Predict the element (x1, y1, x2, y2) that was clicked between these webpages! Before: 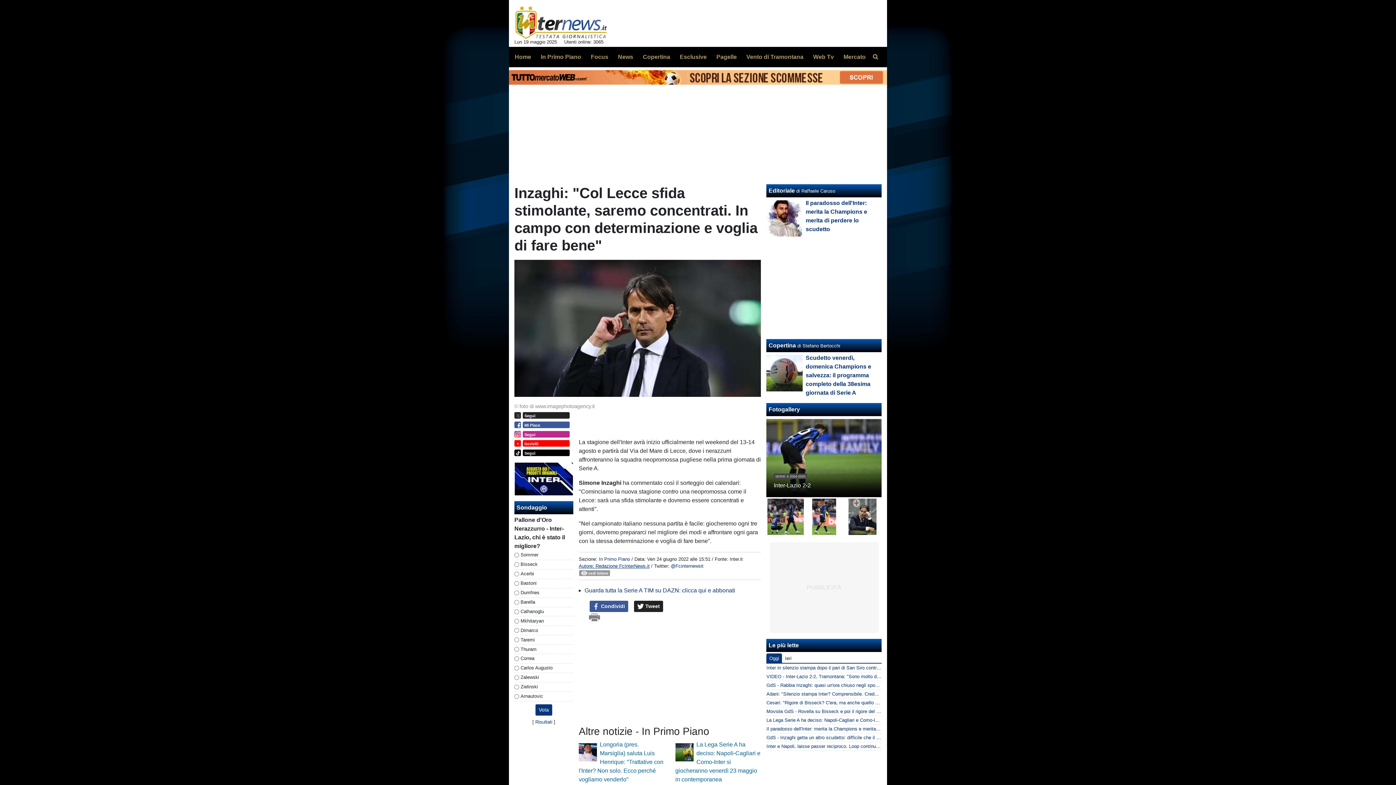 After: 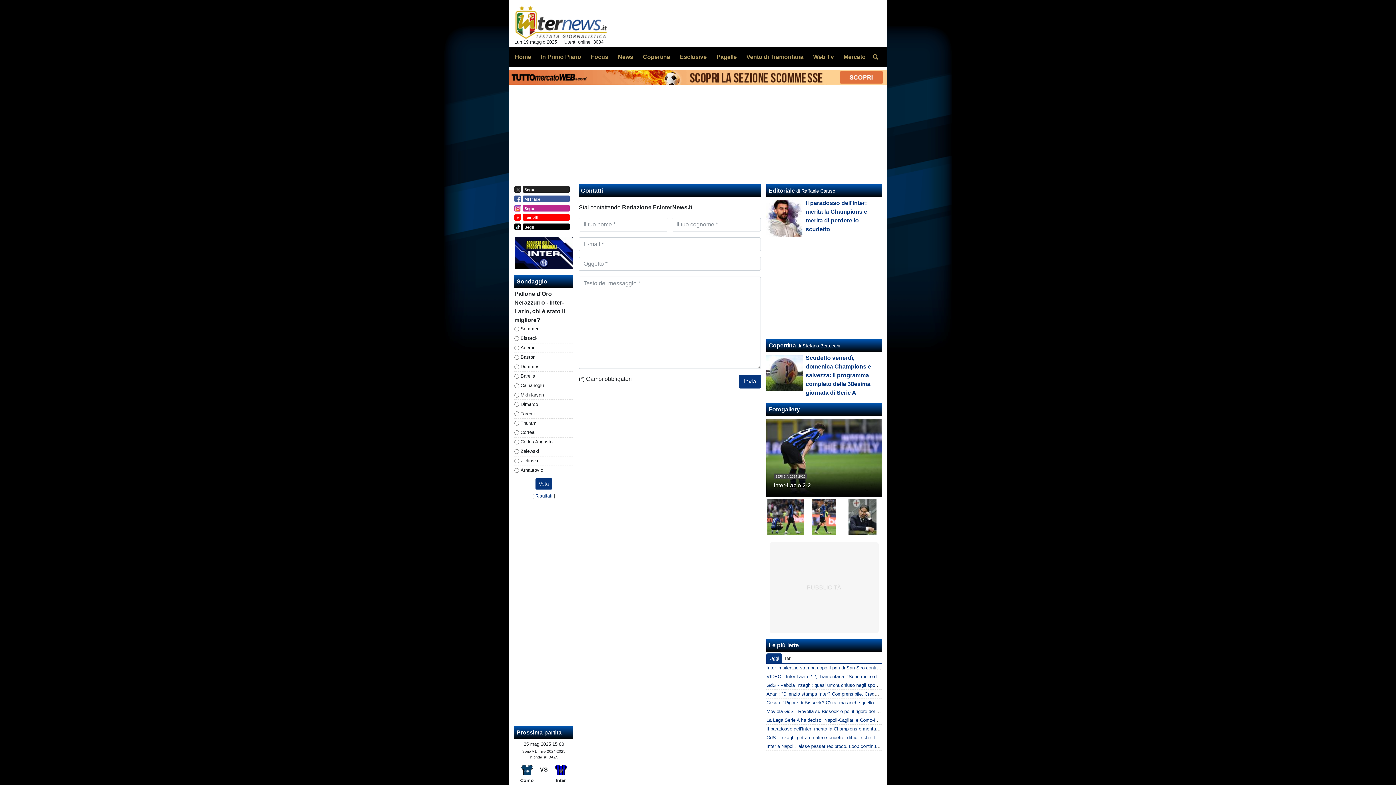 Action: label: Autore: Redazione FcInterNews.it bbox: (578, 563, 649, 569)